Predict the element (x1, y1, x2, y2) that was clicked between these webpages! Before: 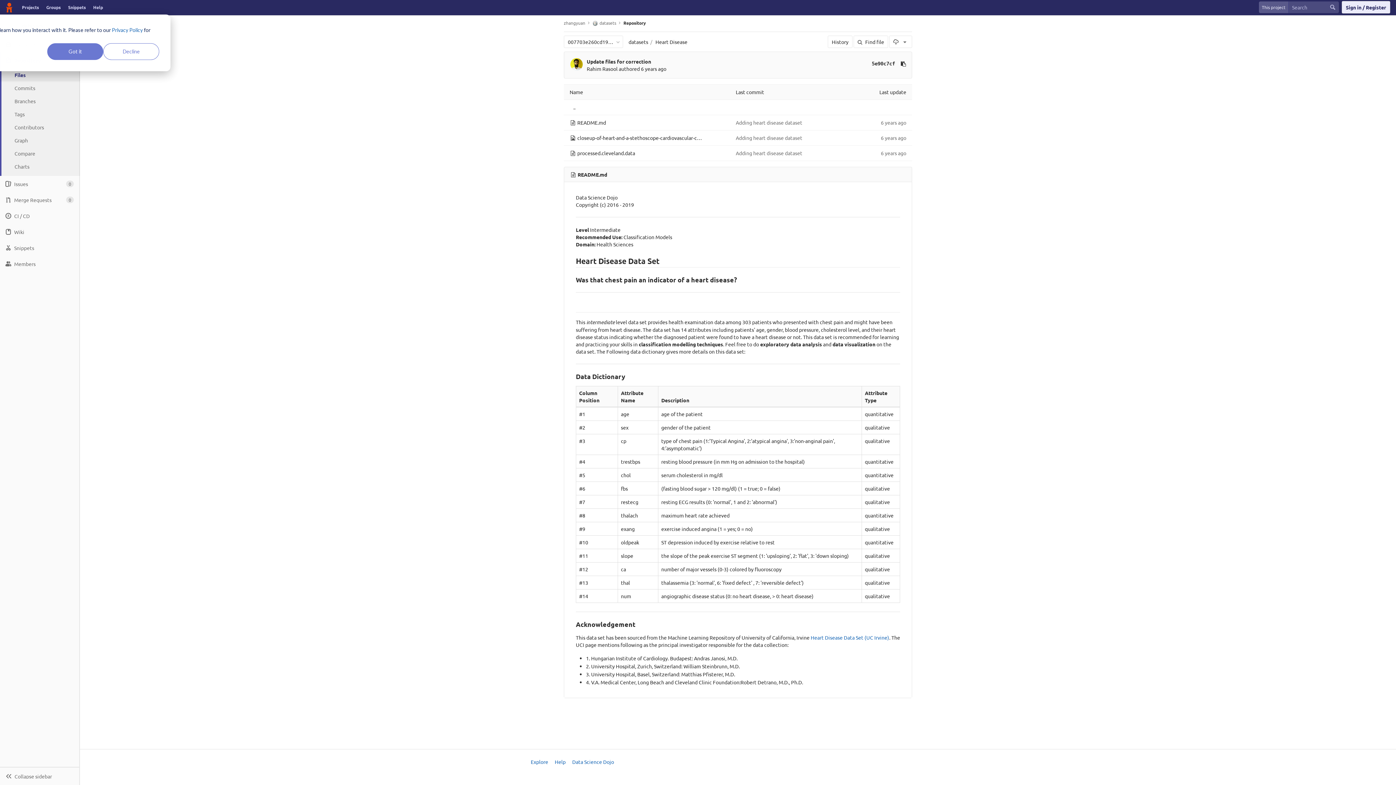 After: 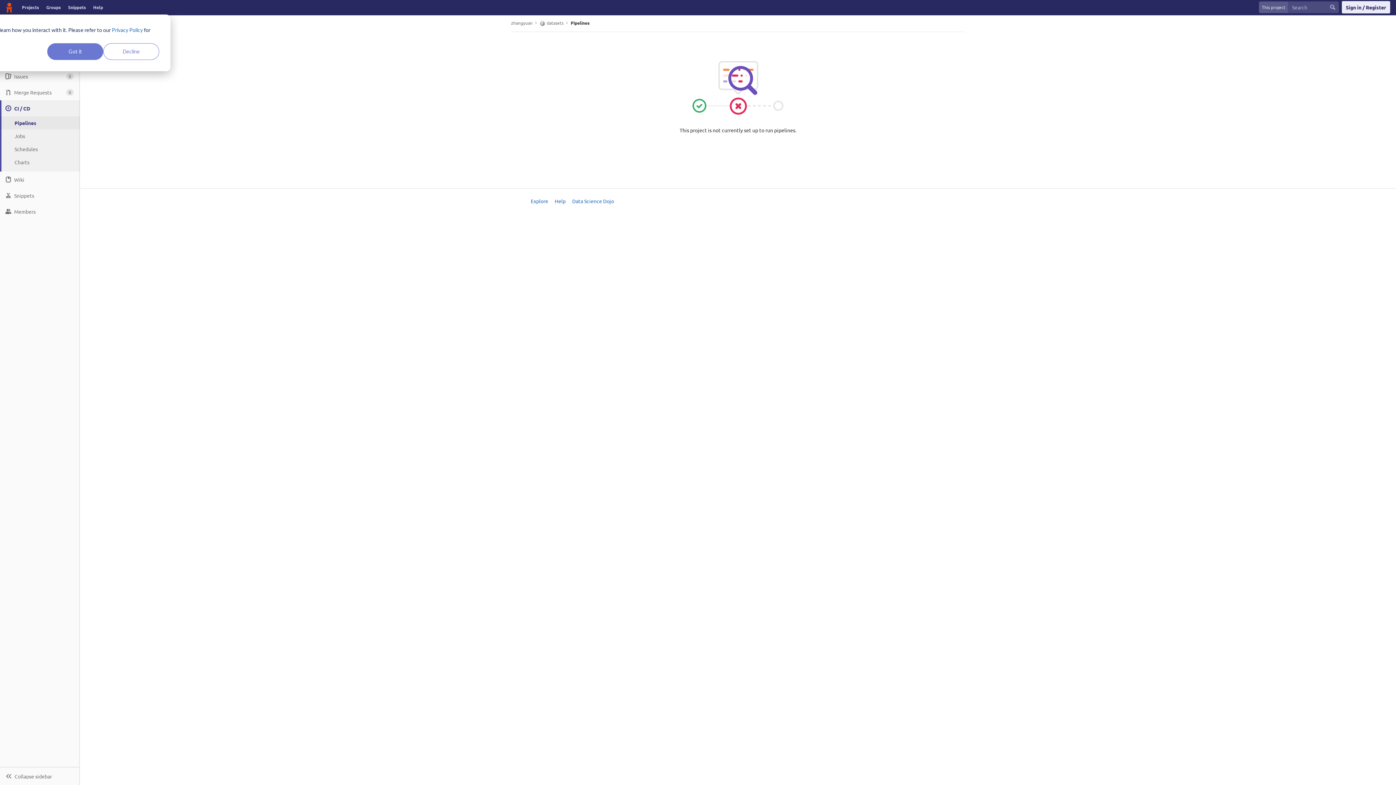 Action: label: CI / CD bbox: (0, 208, 79, 224)